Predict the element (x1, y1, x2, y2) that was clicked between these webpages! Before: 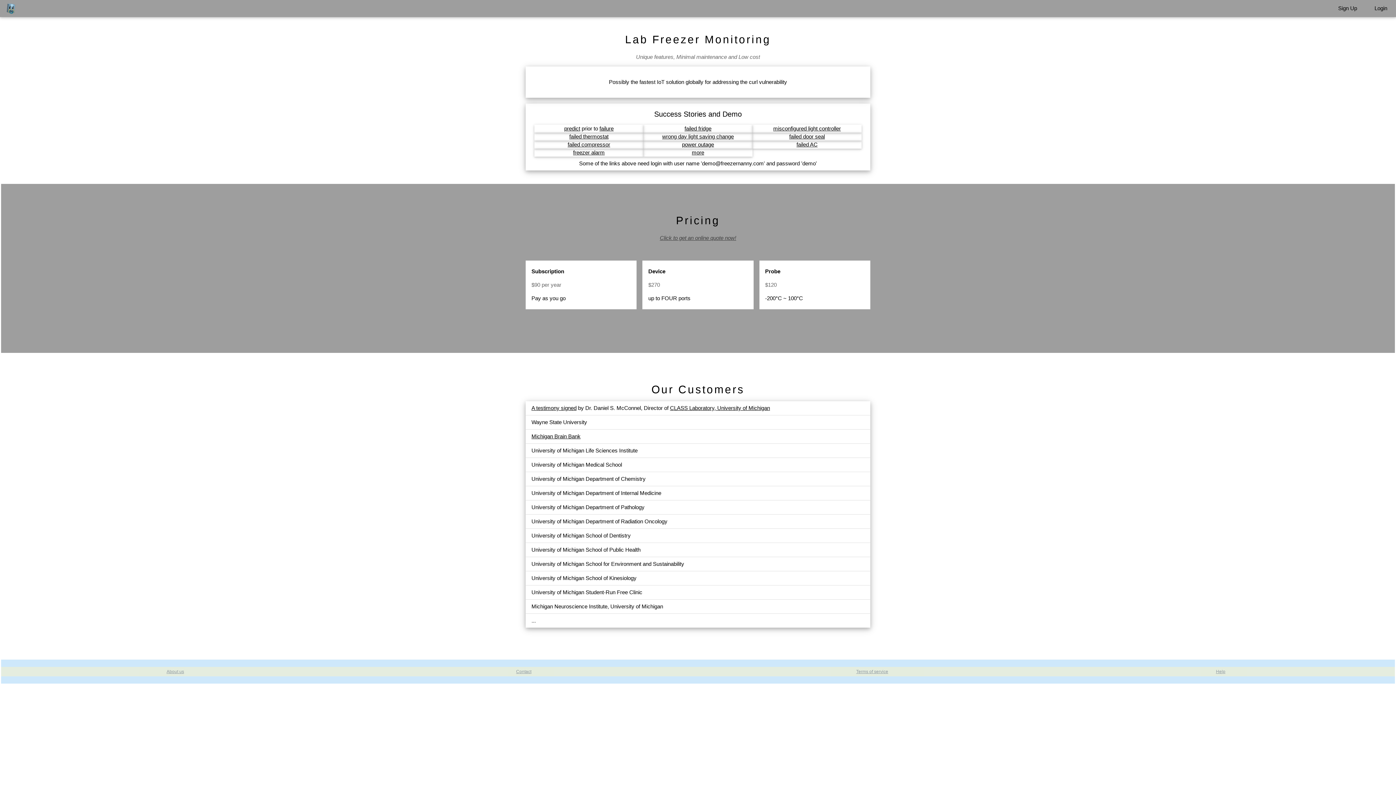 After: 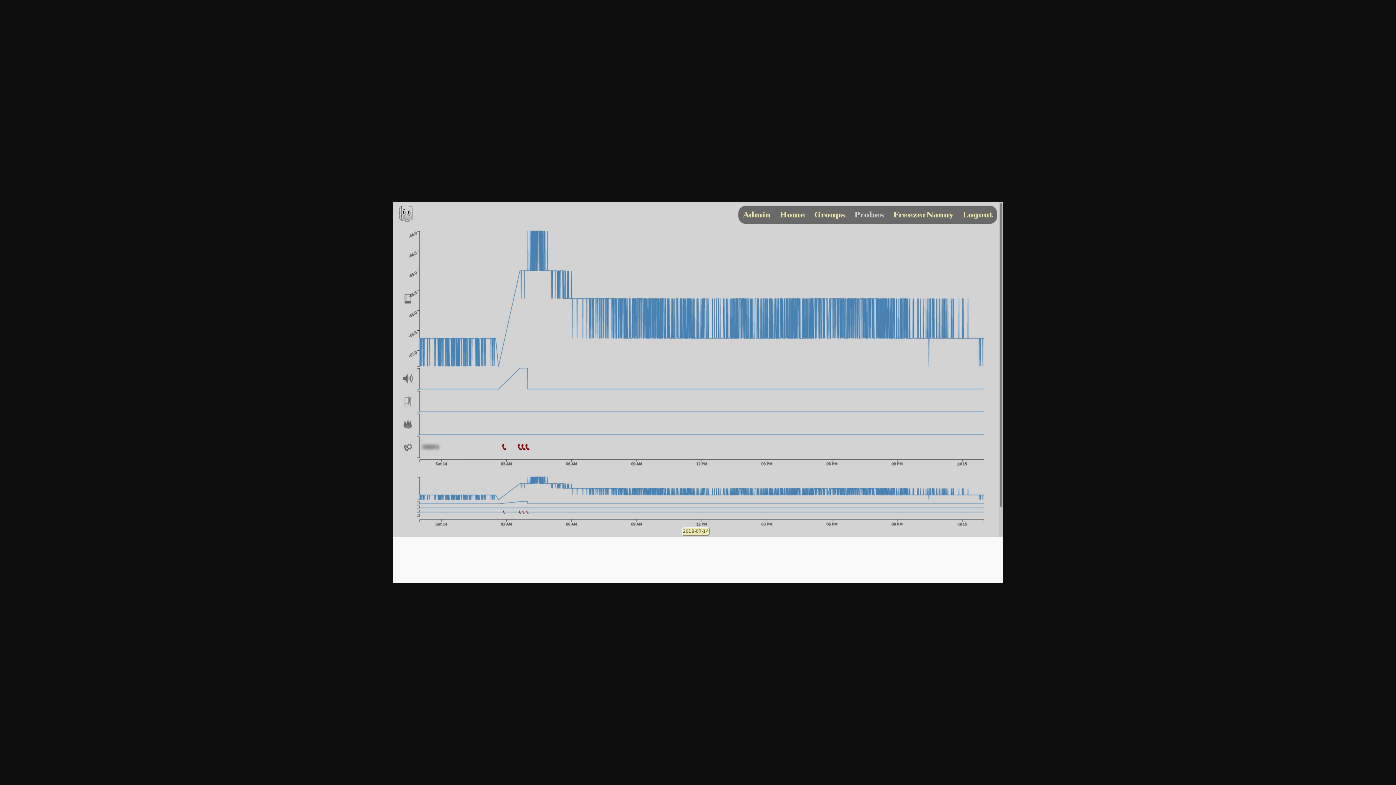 Action: label: power outage bbox: (682, 141, 714, 147)